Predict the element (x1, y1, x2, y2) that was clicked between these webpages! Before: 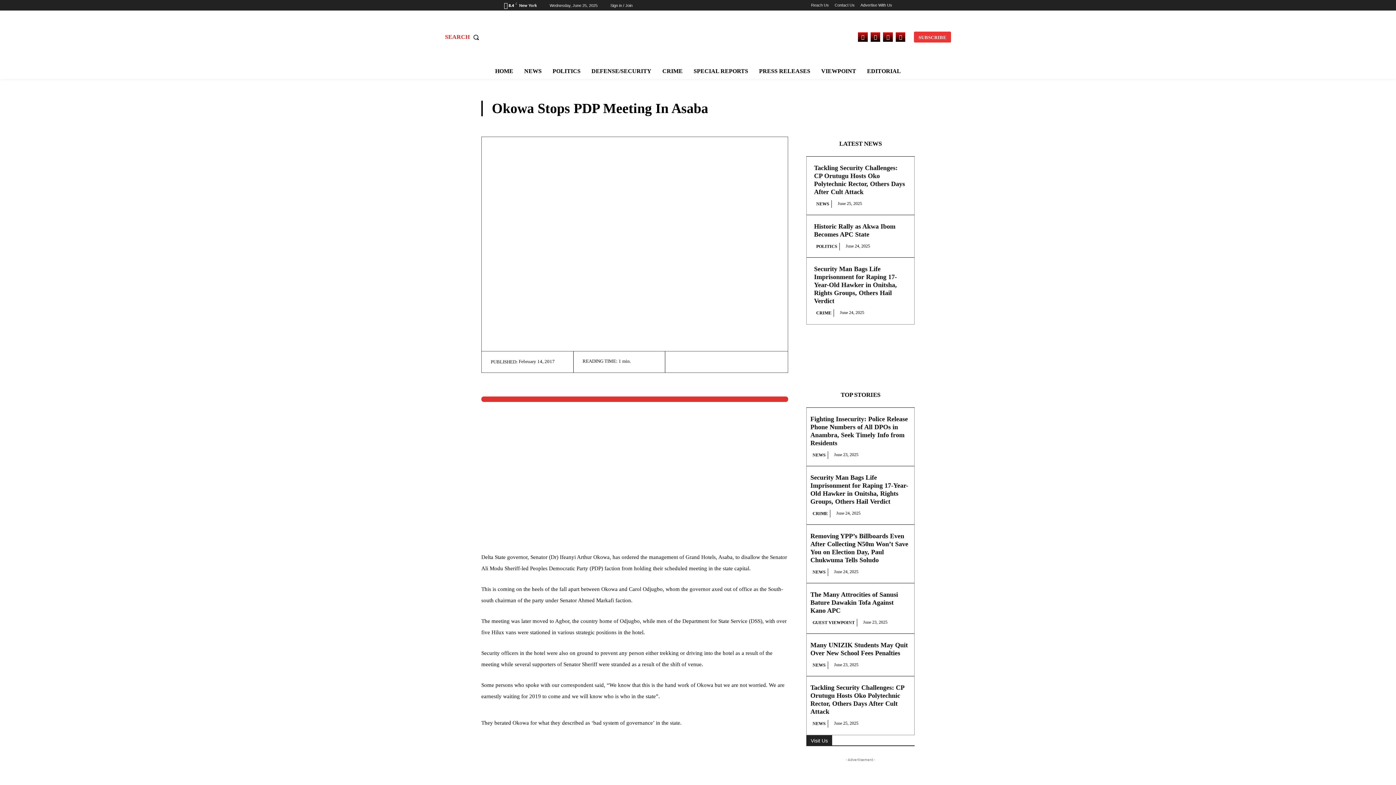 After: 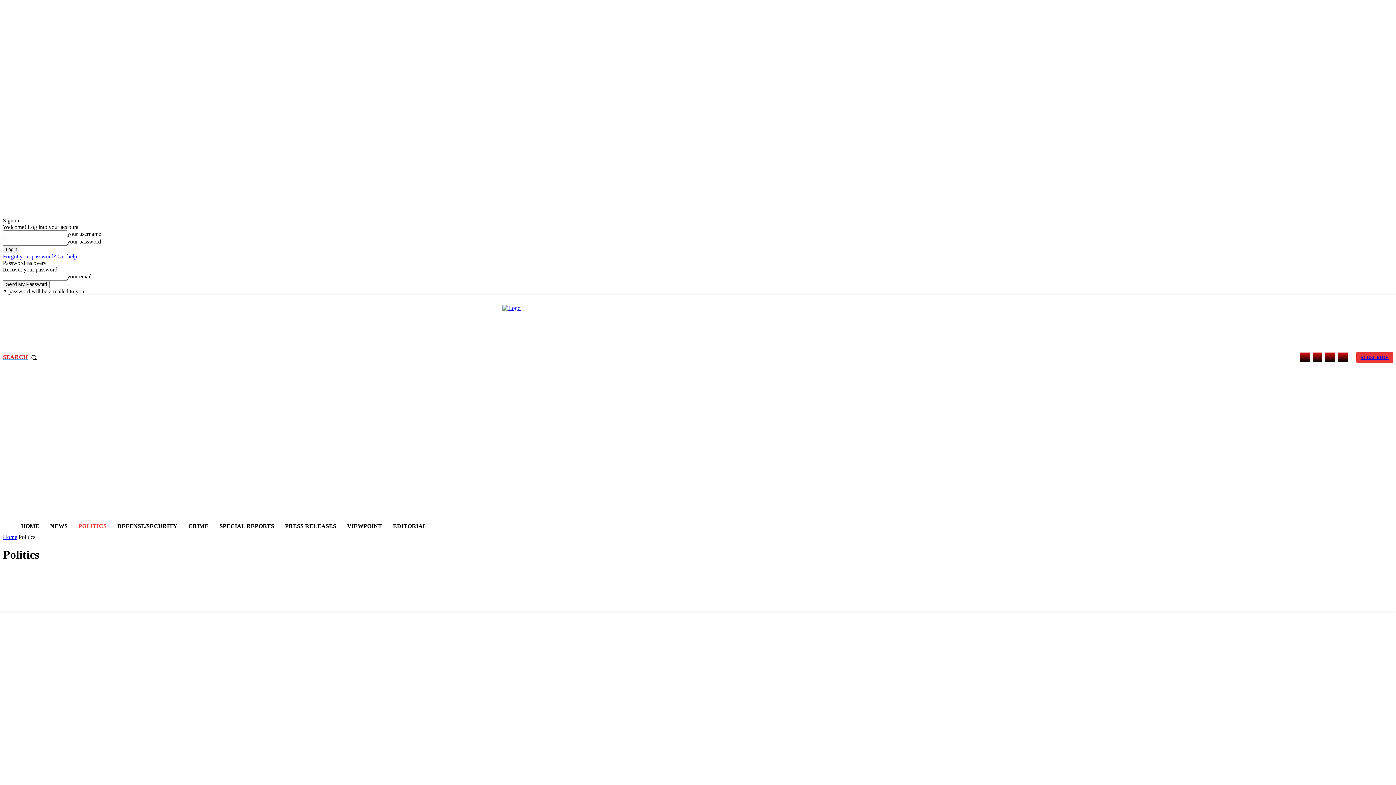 Action: label: POLITICS bbox: (549, 63, 584, 79)